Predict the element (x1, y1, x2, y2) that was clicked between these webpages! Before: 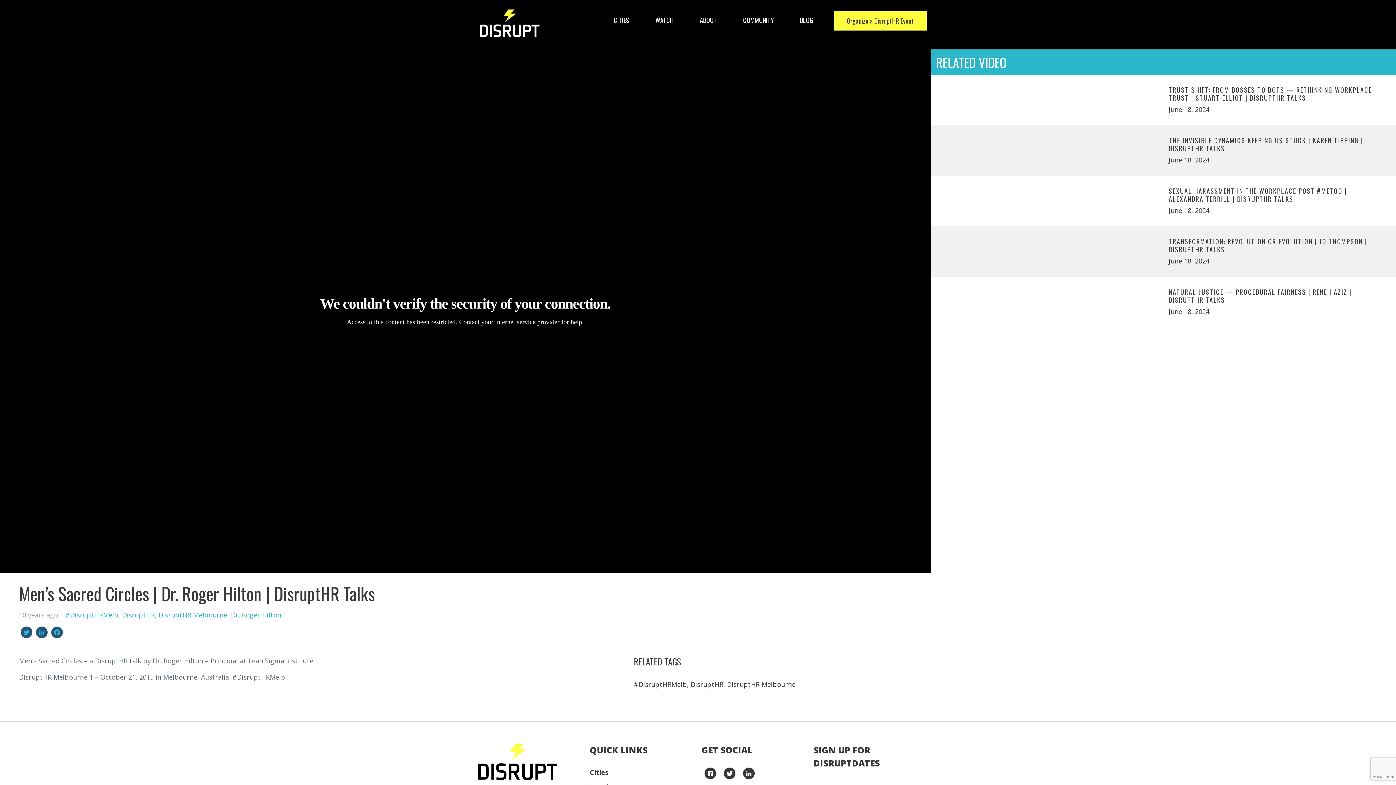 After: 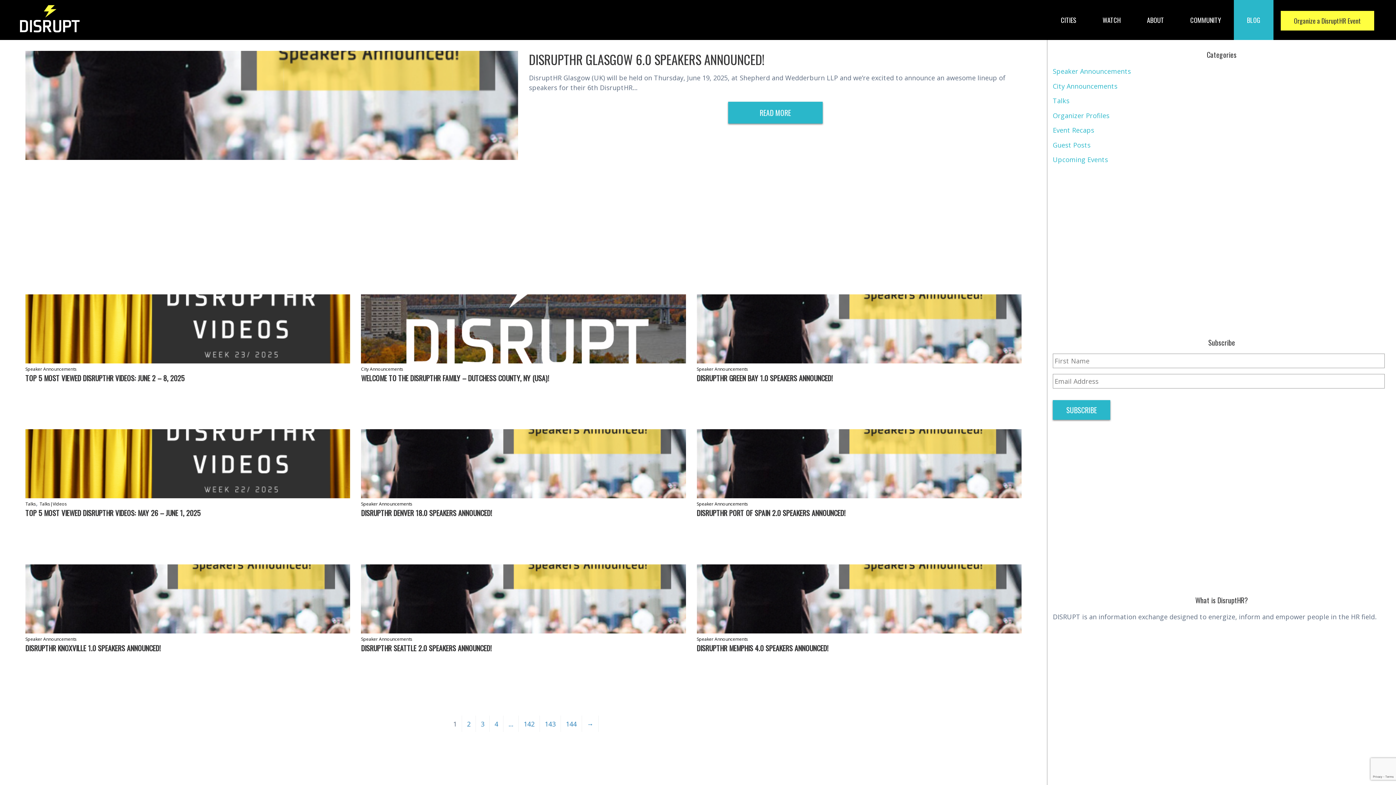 Action: bbox: (786, 0, 826, 40) label: BLOG